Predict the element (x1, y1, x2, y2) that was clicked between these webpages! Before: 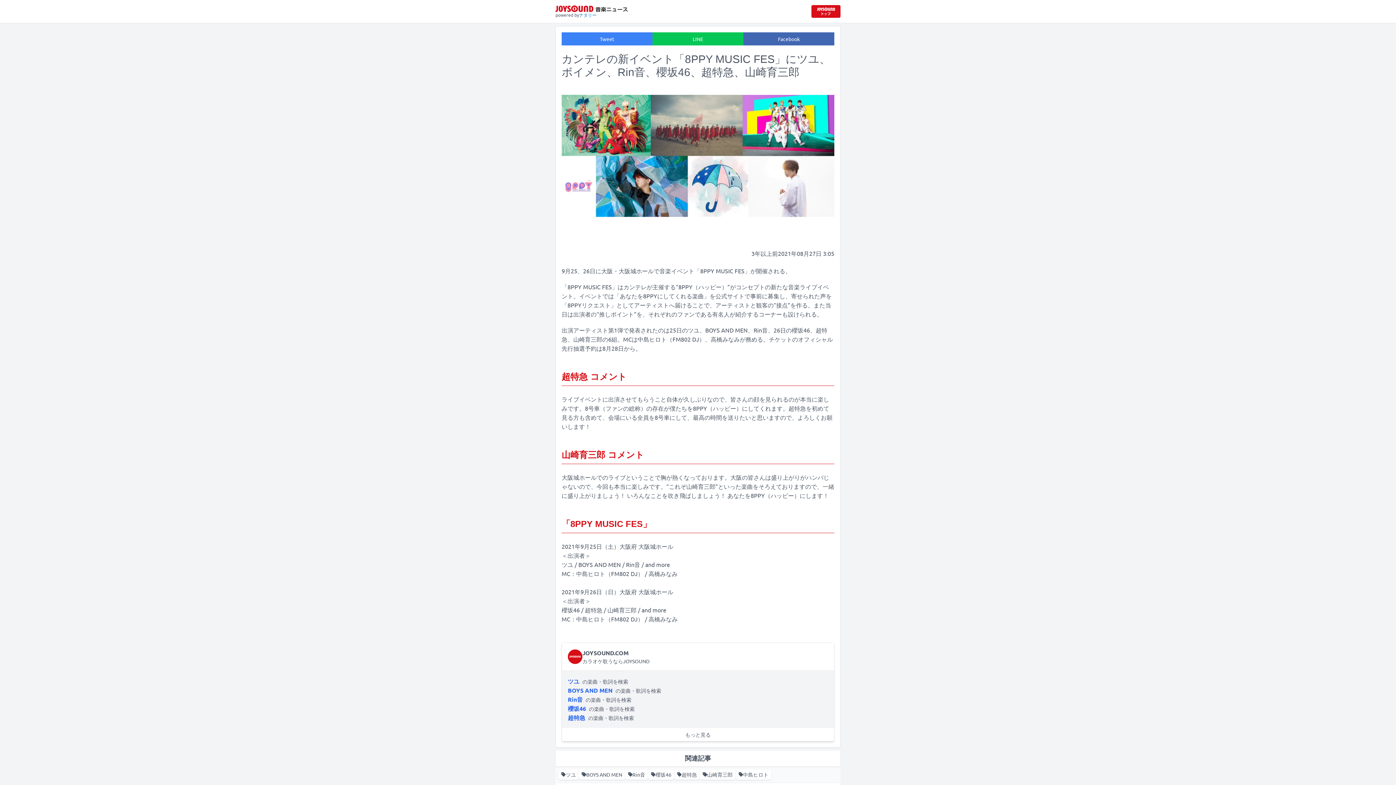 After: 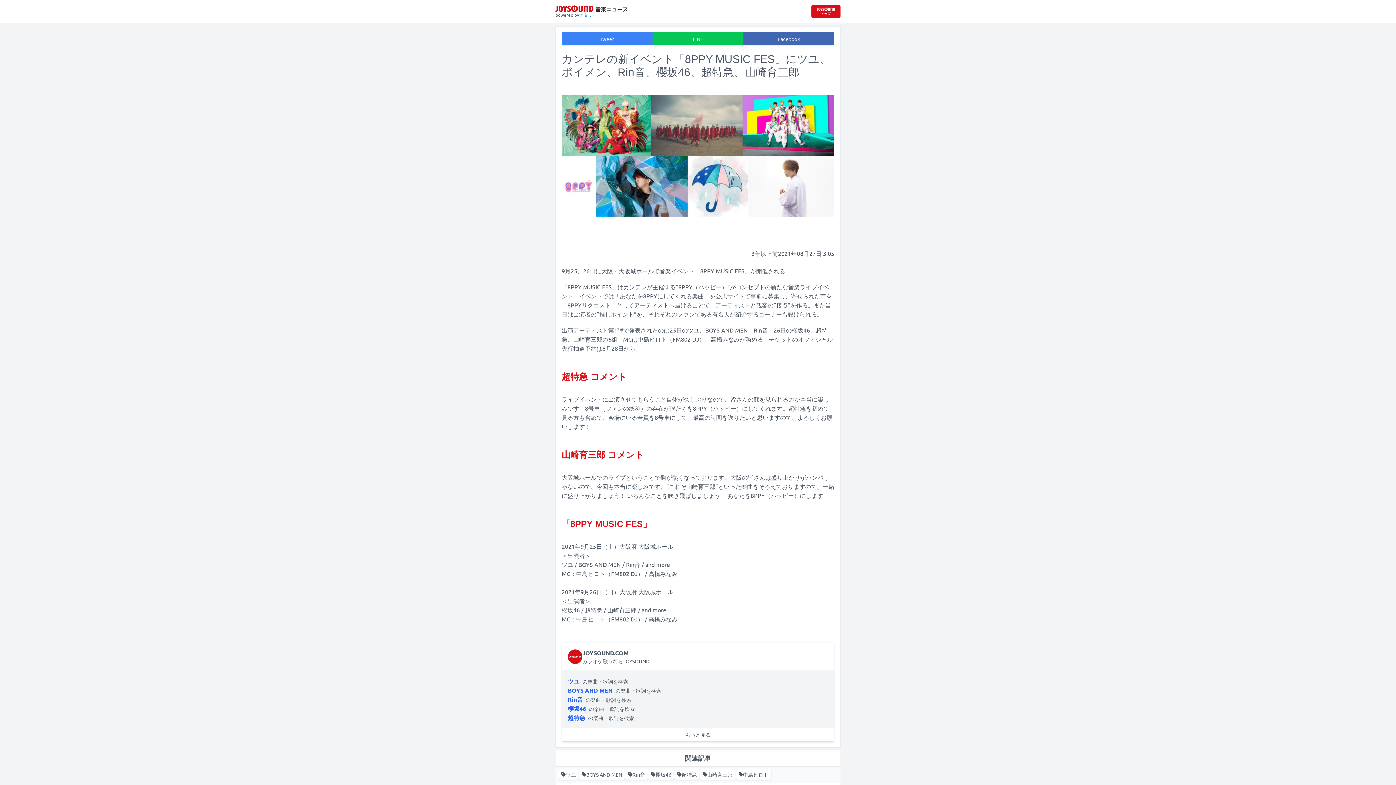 Action: label: 超特急の楽曲・歌詞を検索 bbox: (568, 714, 634, 721)